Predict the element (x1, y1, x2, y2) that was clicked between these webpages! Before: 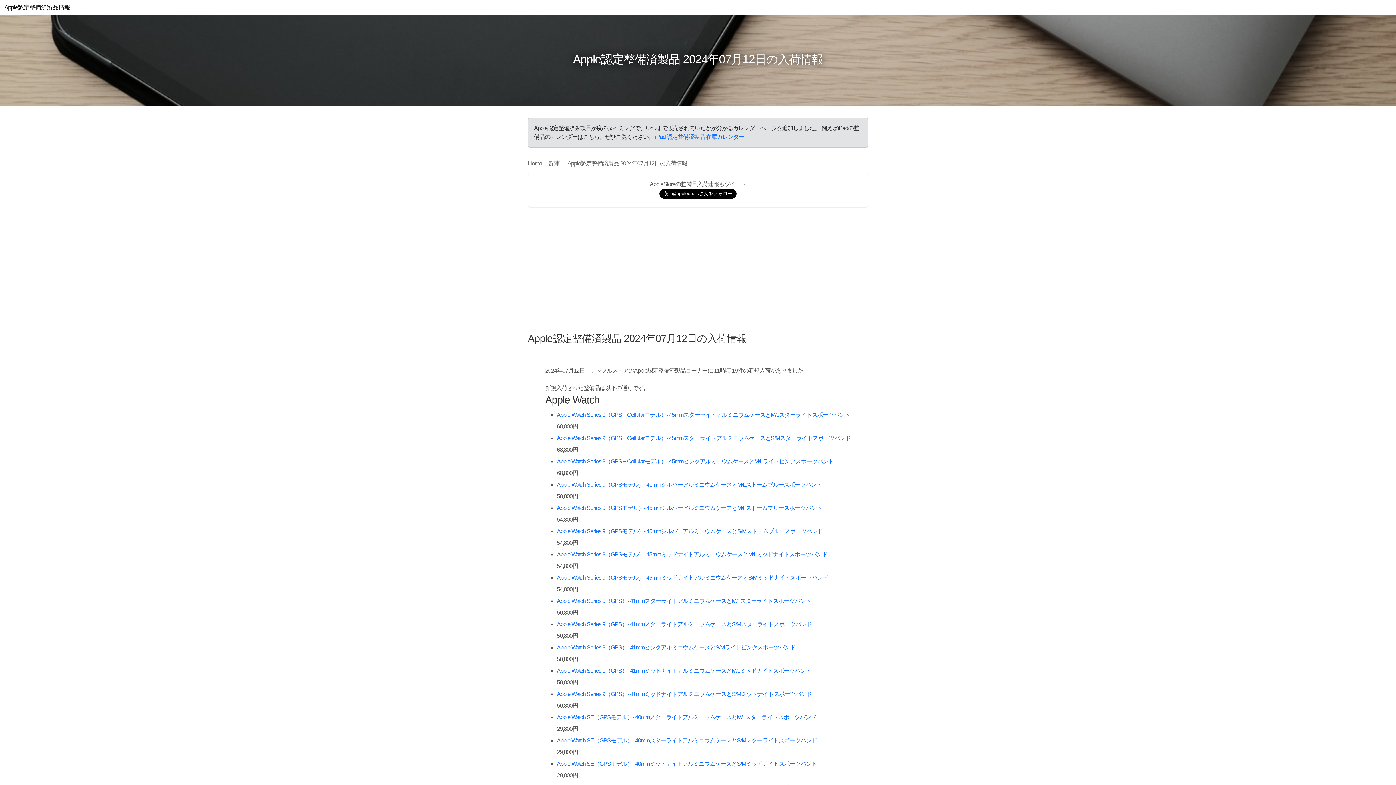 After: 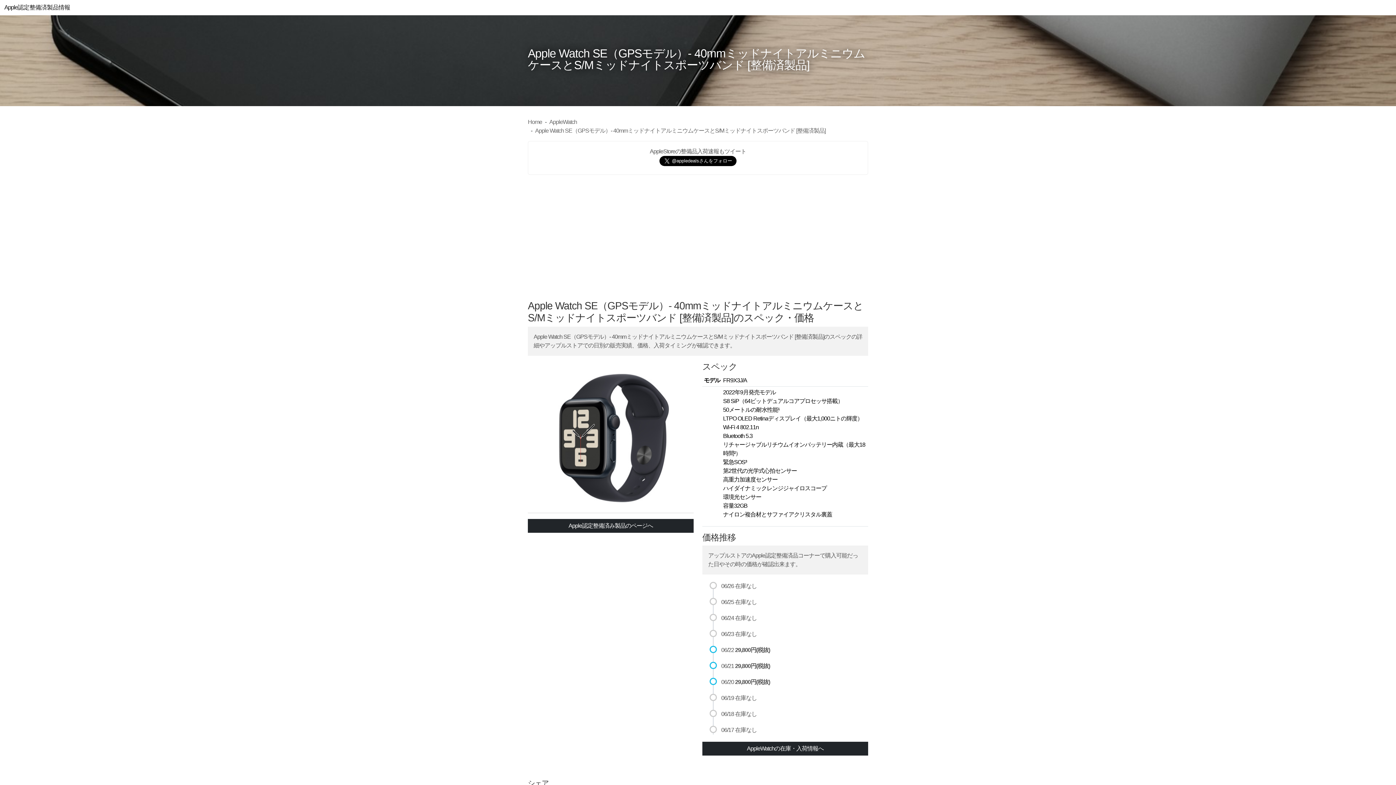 Action: label: Apple Watch SE（GPSモデル）- 40mmミッドナイトアルミニウムケースとS/Mミッドナイトスポーツバンド bbox: (557, 761, 817, 767)